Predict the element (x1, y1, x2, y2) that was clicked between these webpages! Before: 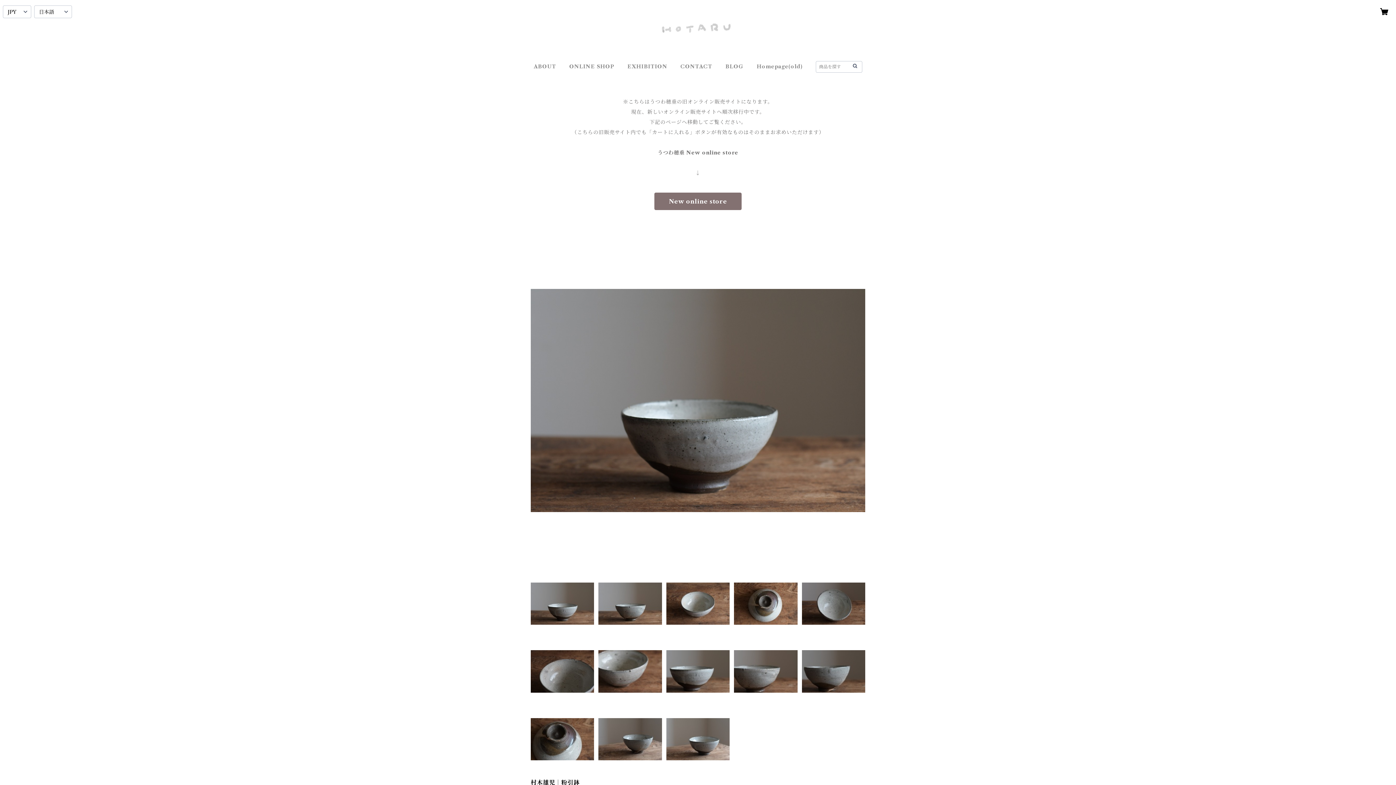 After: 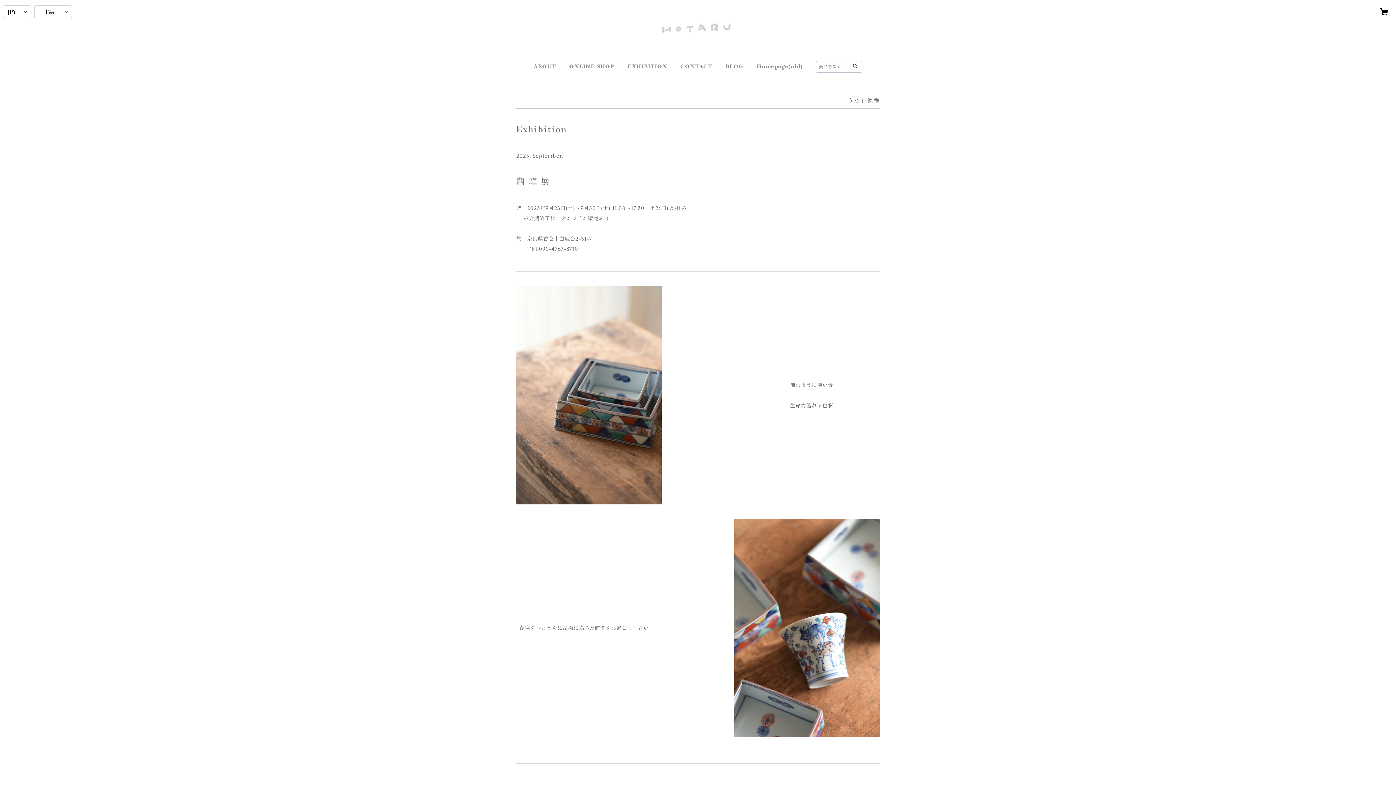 Action: label: EXHIBITION bbox: (627, 63, 667, 69)